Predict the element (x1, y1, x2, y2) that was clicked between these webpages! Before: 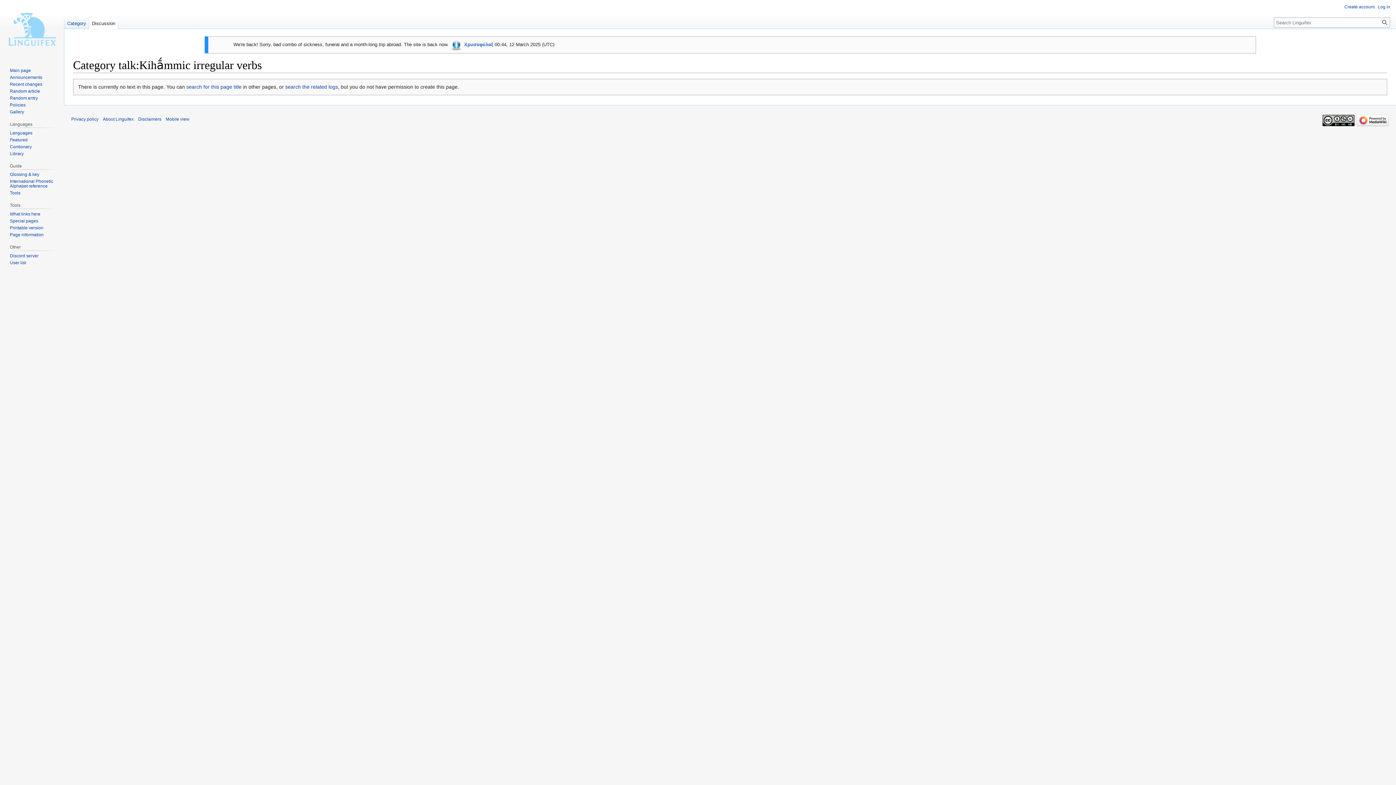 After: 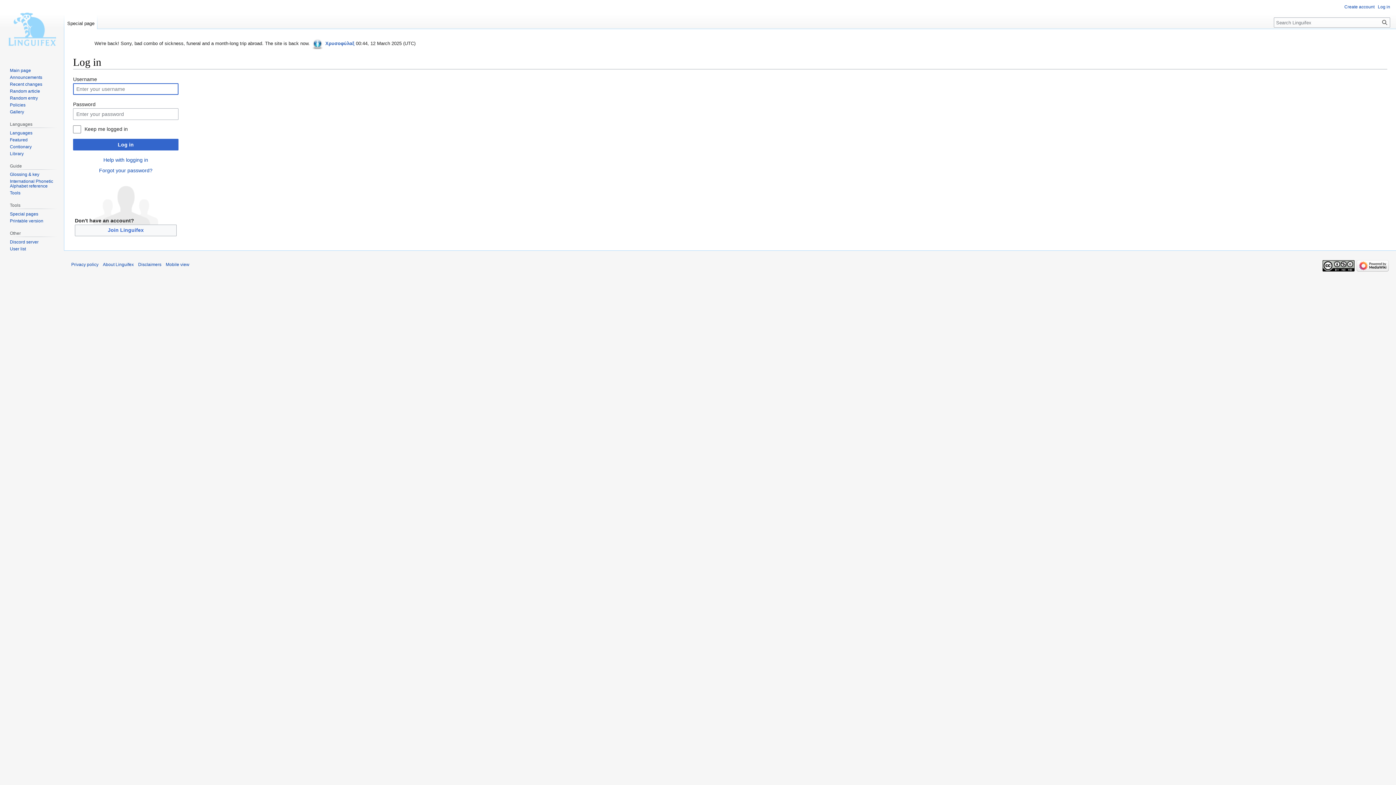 Action: bbox: (1378, 4, 1390, 9) label: Log in